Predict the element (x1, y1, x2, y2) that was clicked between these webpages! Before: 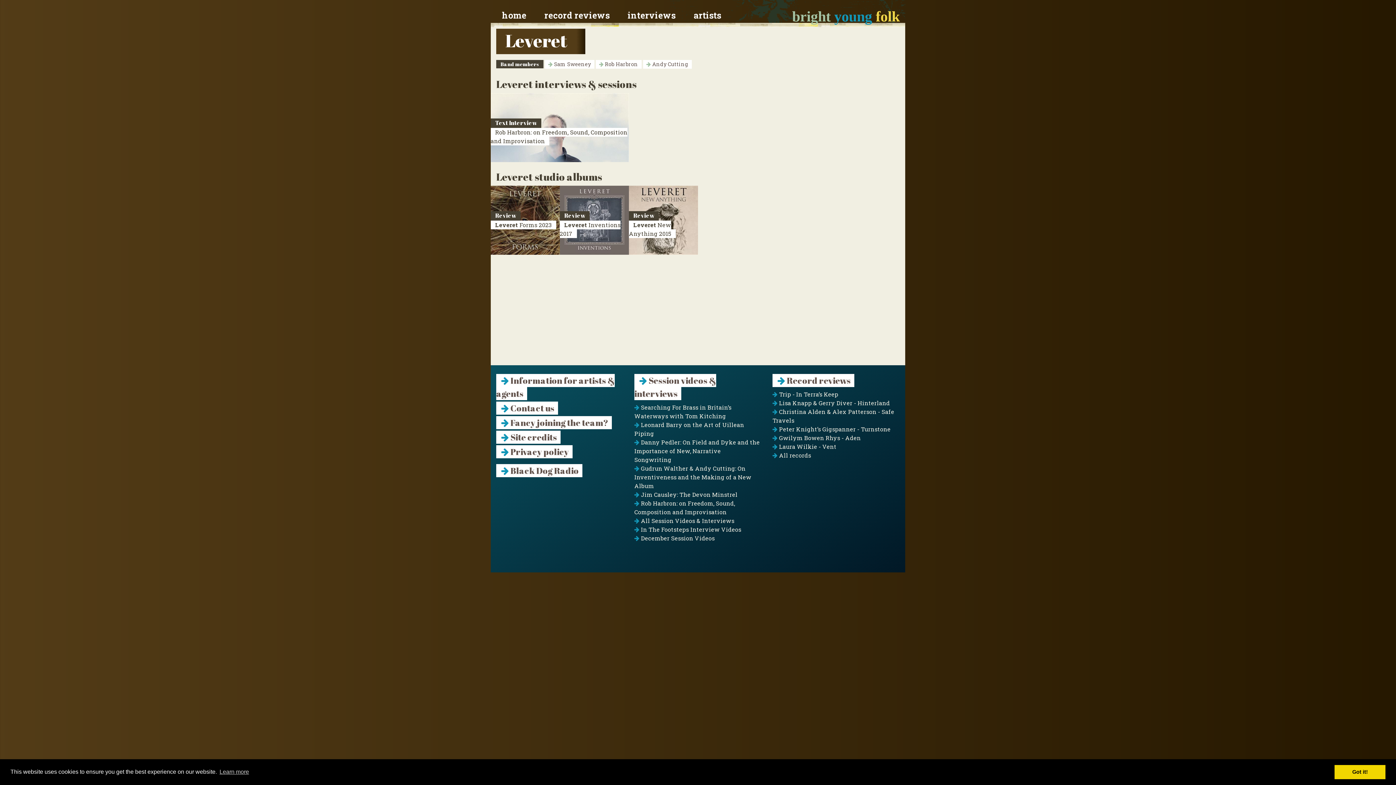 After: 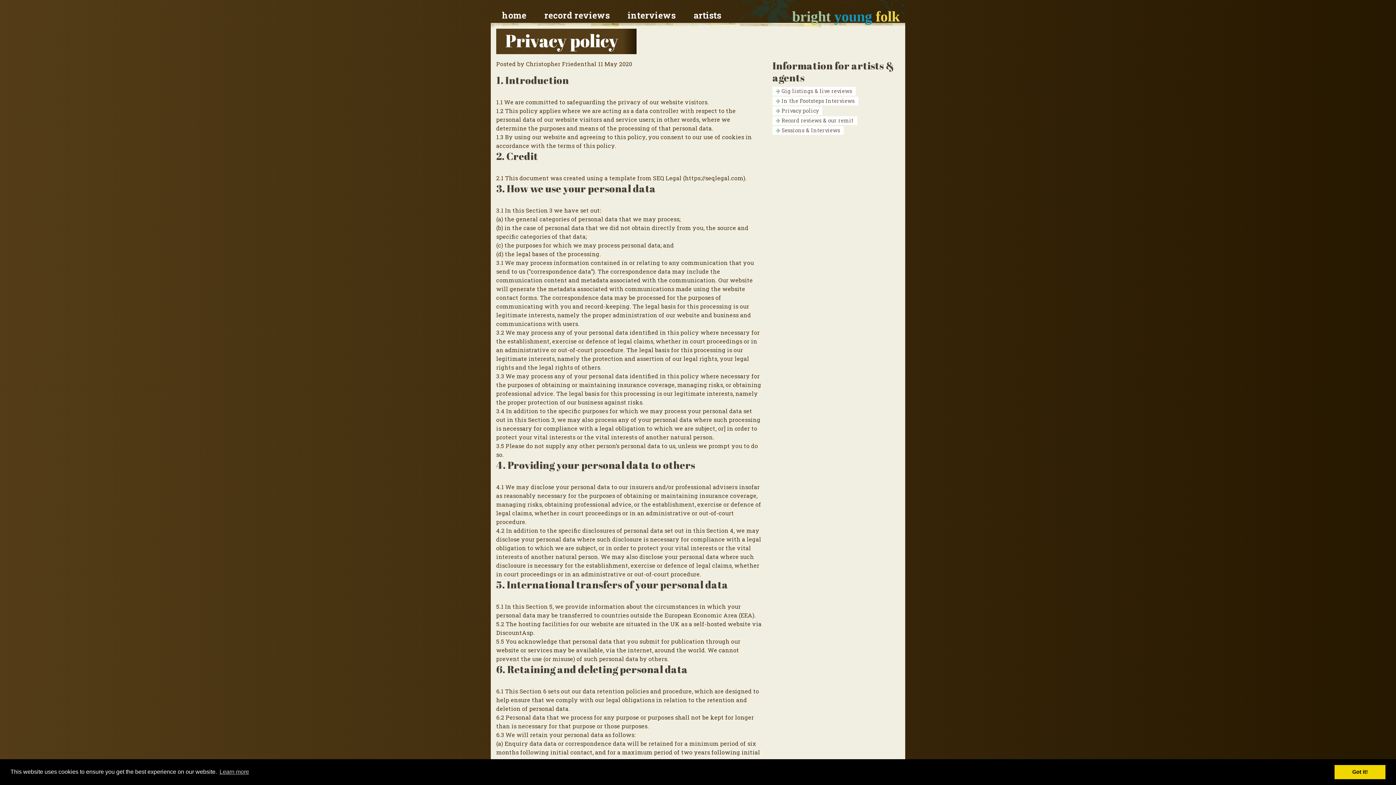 Action: label:  Privacy policy bbox: (496, 445, 572, 458)